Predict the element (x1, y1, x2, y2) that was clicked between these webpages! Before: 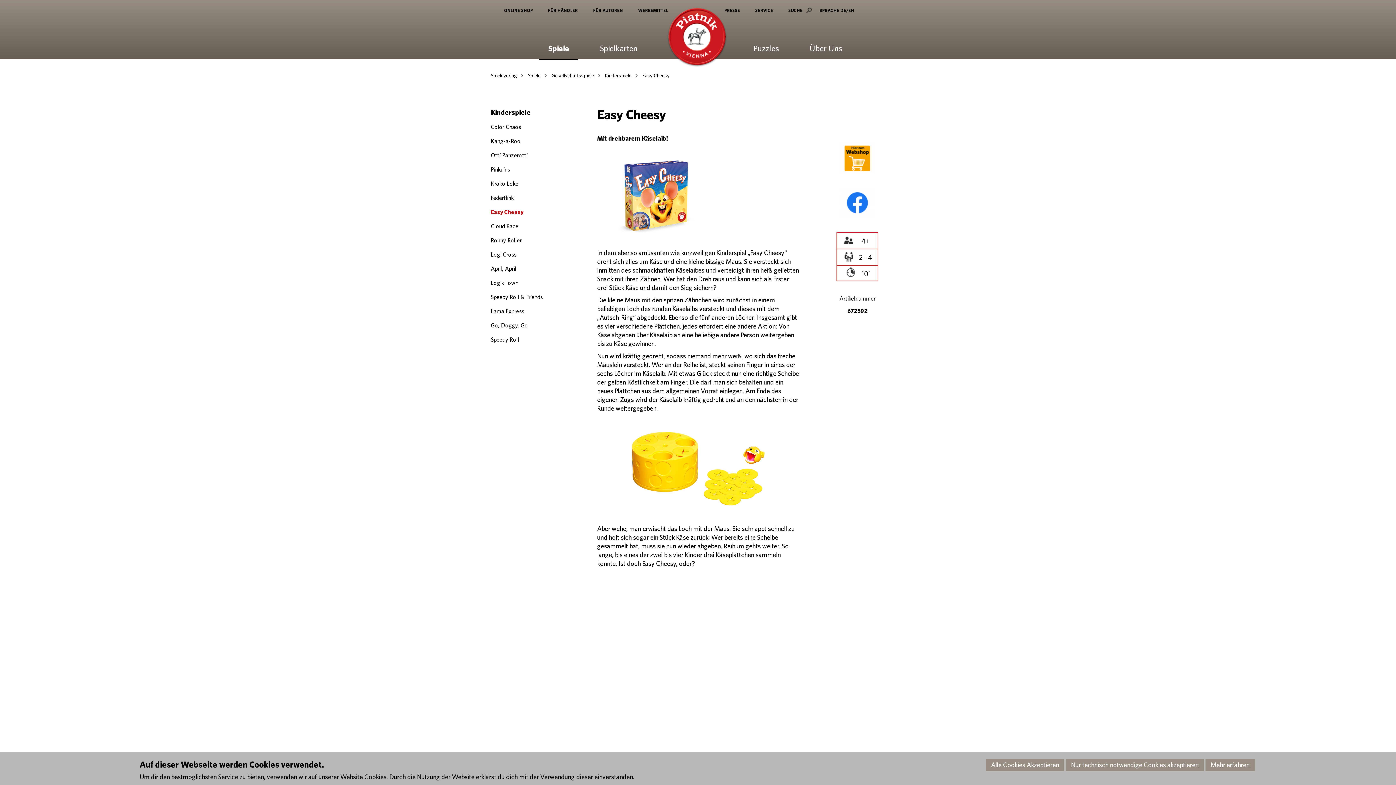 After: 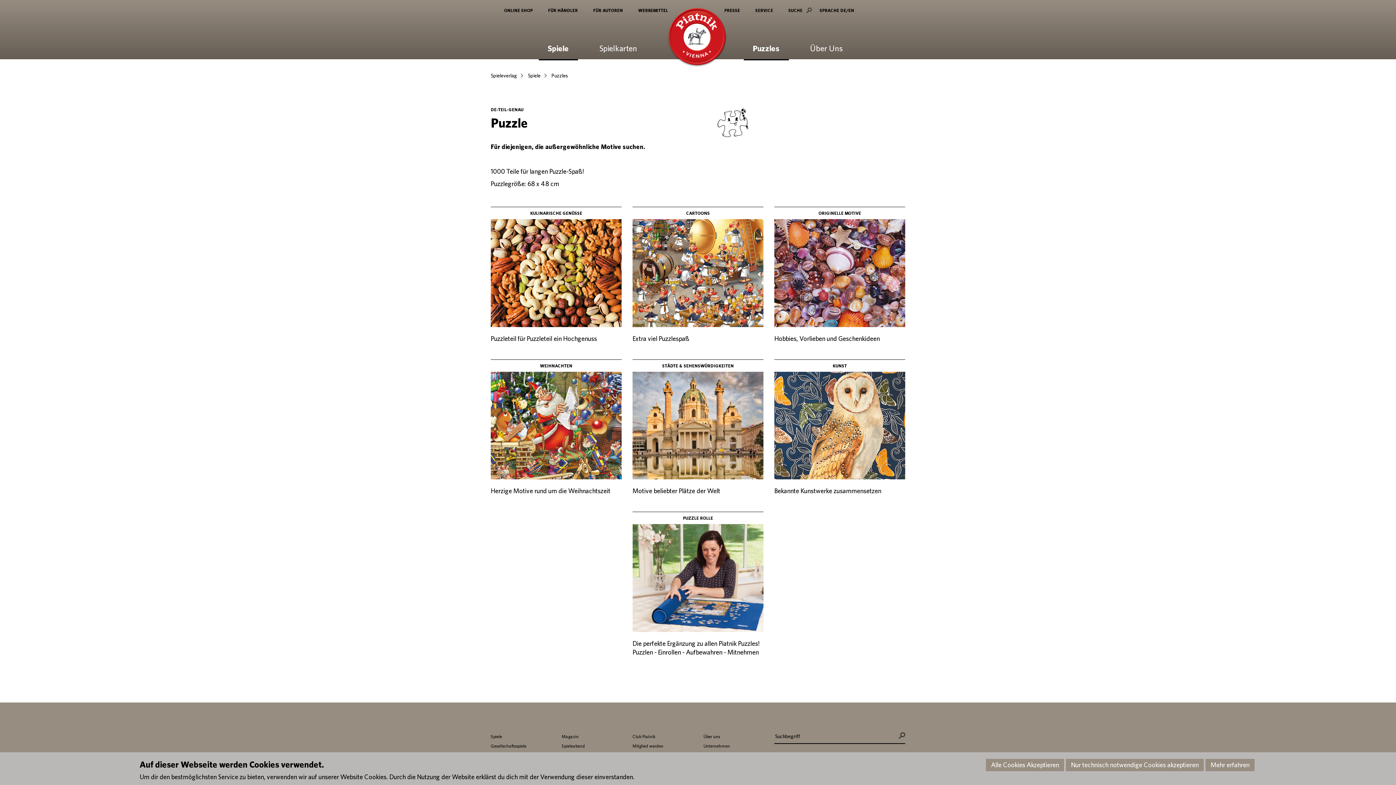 Action: label: Puzzles bbox: (744, 44, 788, 60)